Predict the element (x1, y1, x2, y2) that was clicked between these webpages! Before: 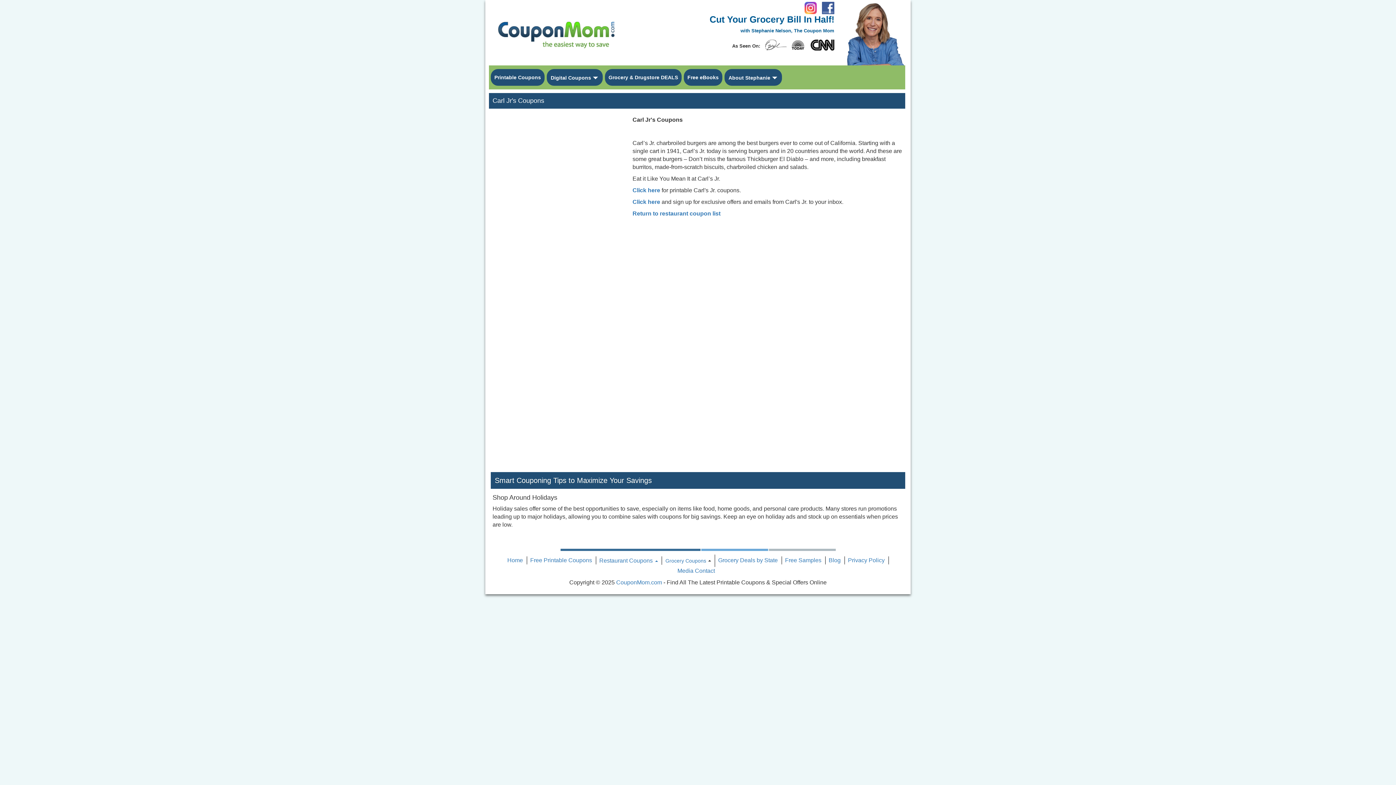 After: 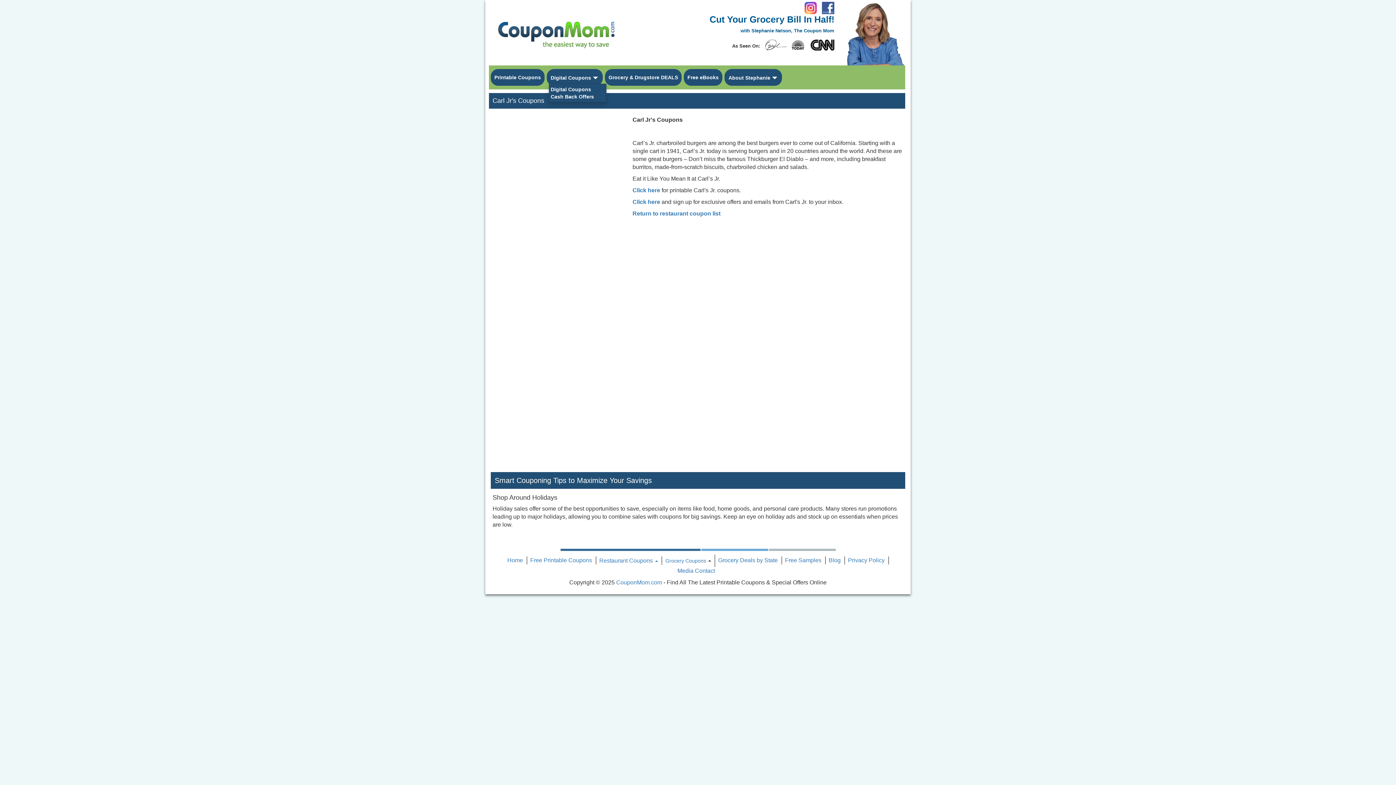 Action: bbox: (593, 71, 601, 83) label: Toggle Dropdown